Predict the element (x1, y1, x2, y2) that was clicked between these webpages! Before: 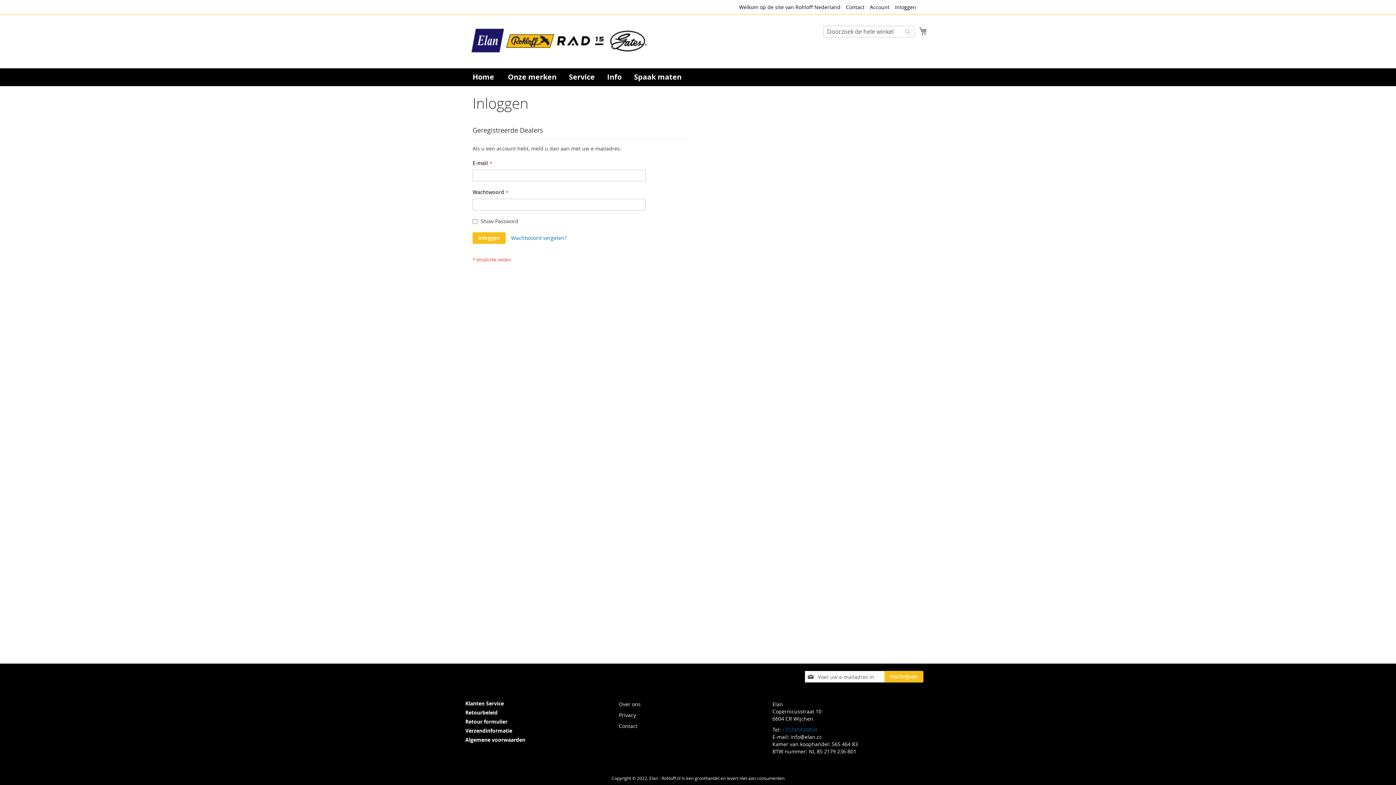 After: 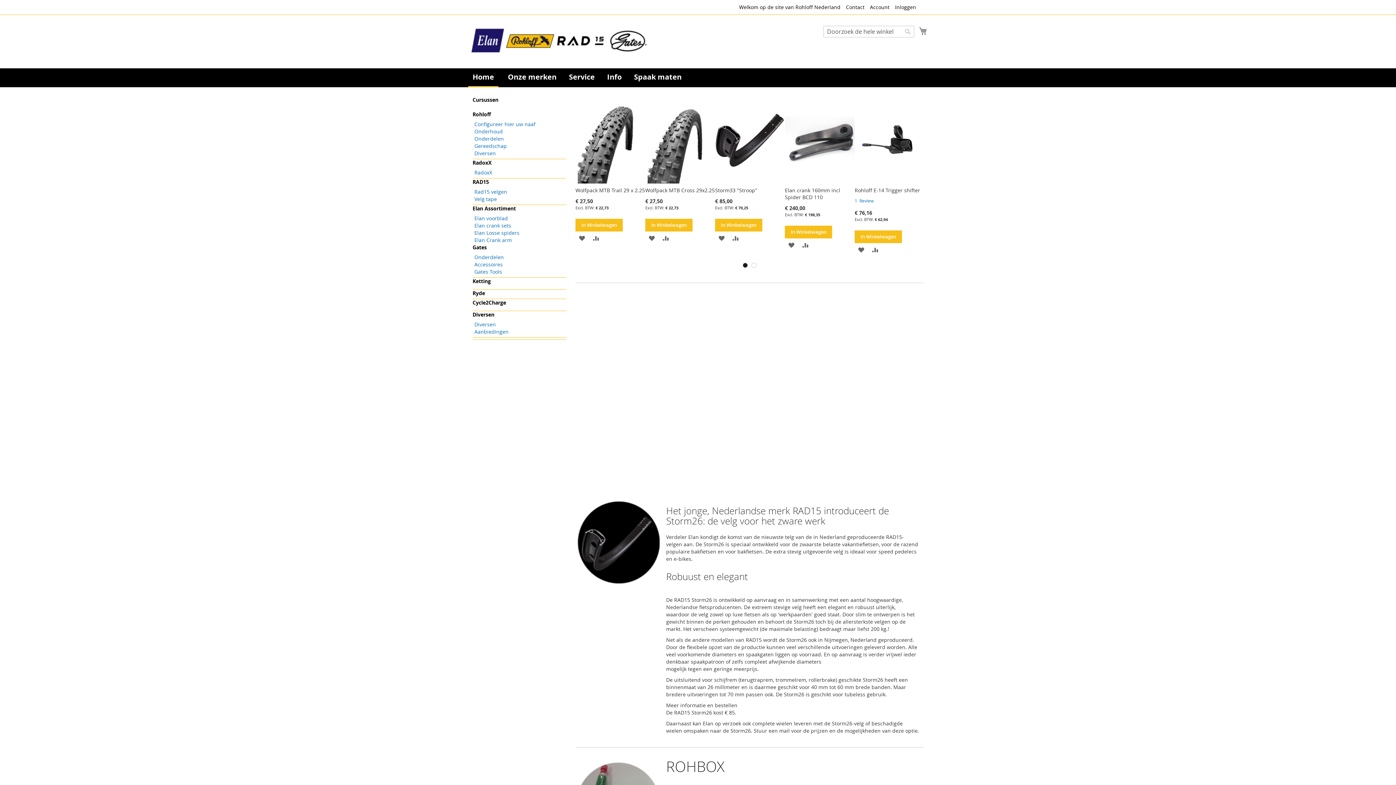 Action: bbox: (469, 22, 650, 59) label: store logo